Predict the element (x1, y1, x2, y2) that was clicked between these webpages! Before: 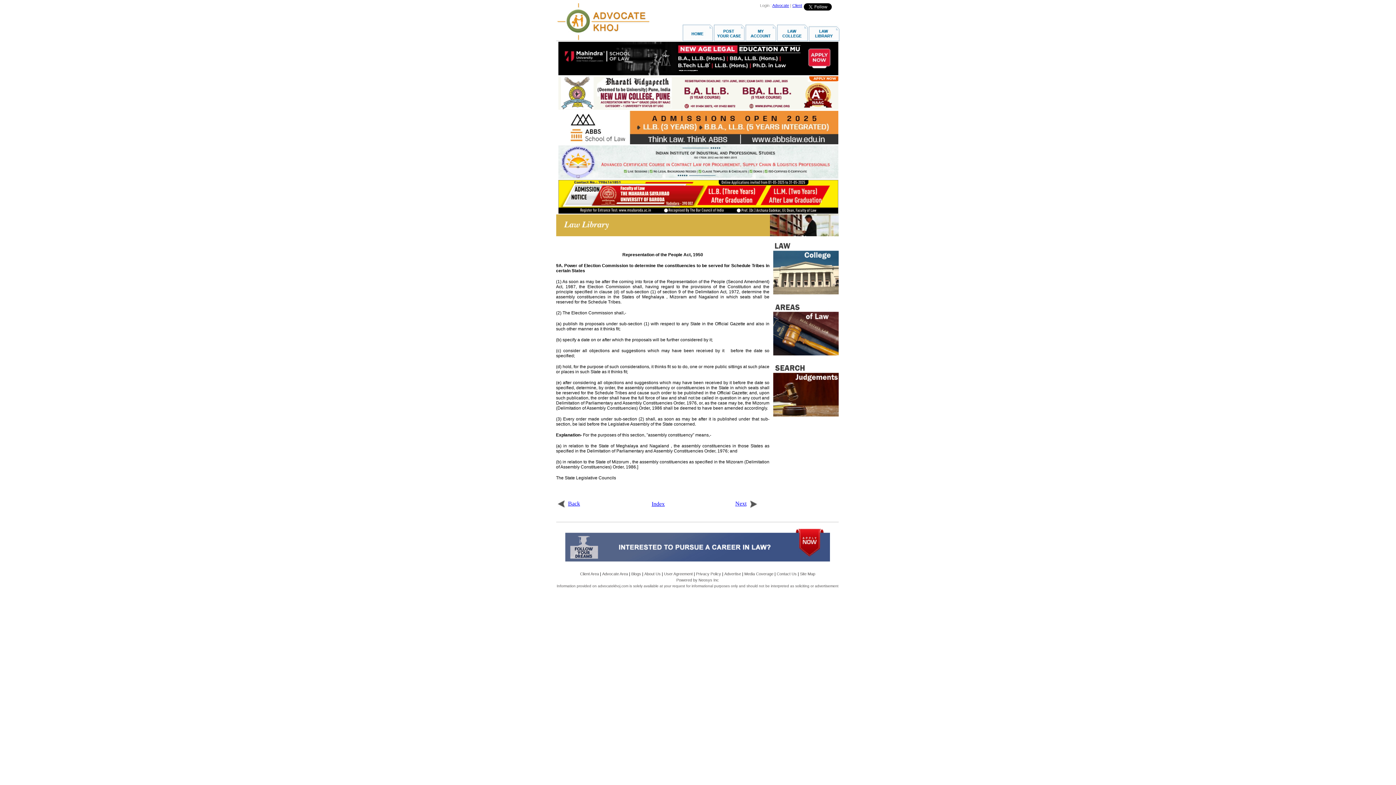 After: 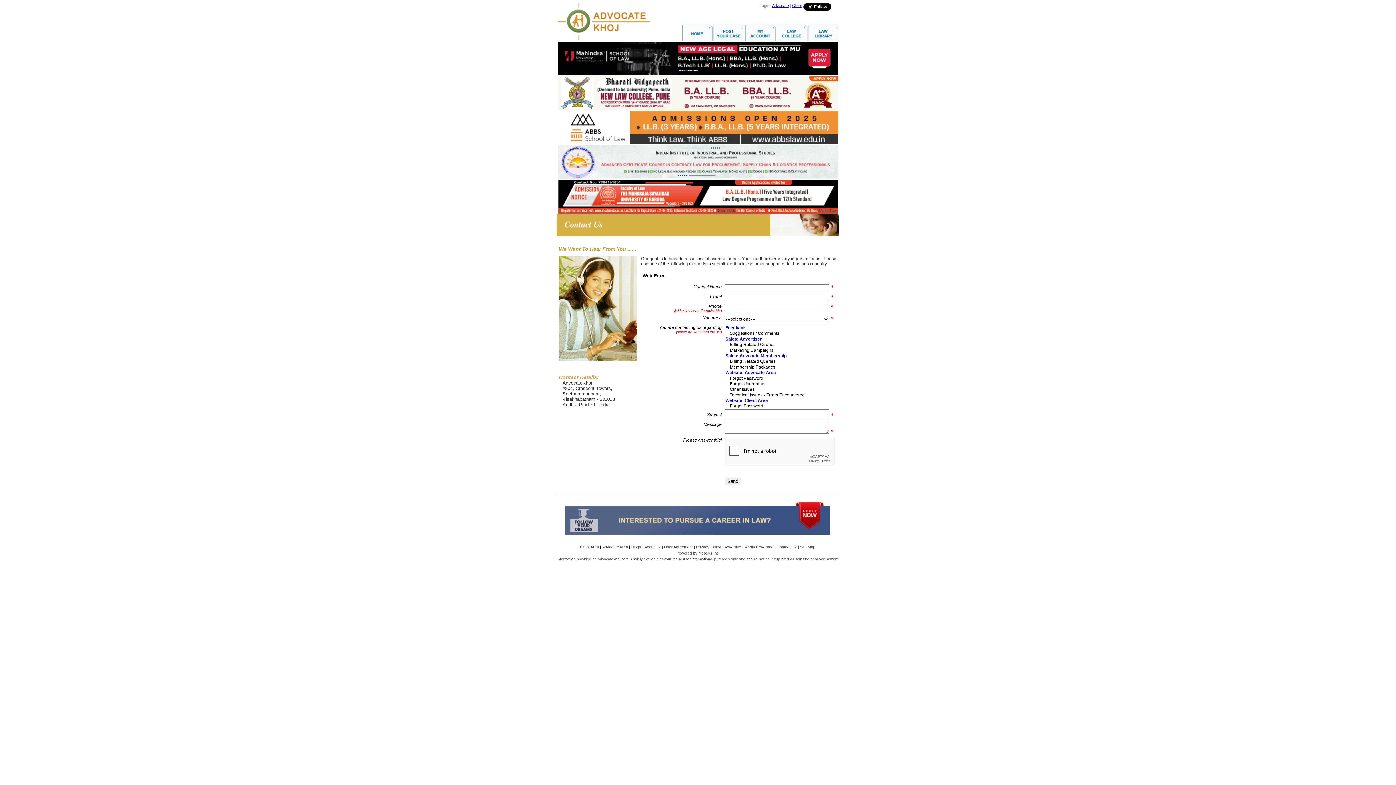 Action: label: Contact Us bbox: (776, 572, 796, 576)